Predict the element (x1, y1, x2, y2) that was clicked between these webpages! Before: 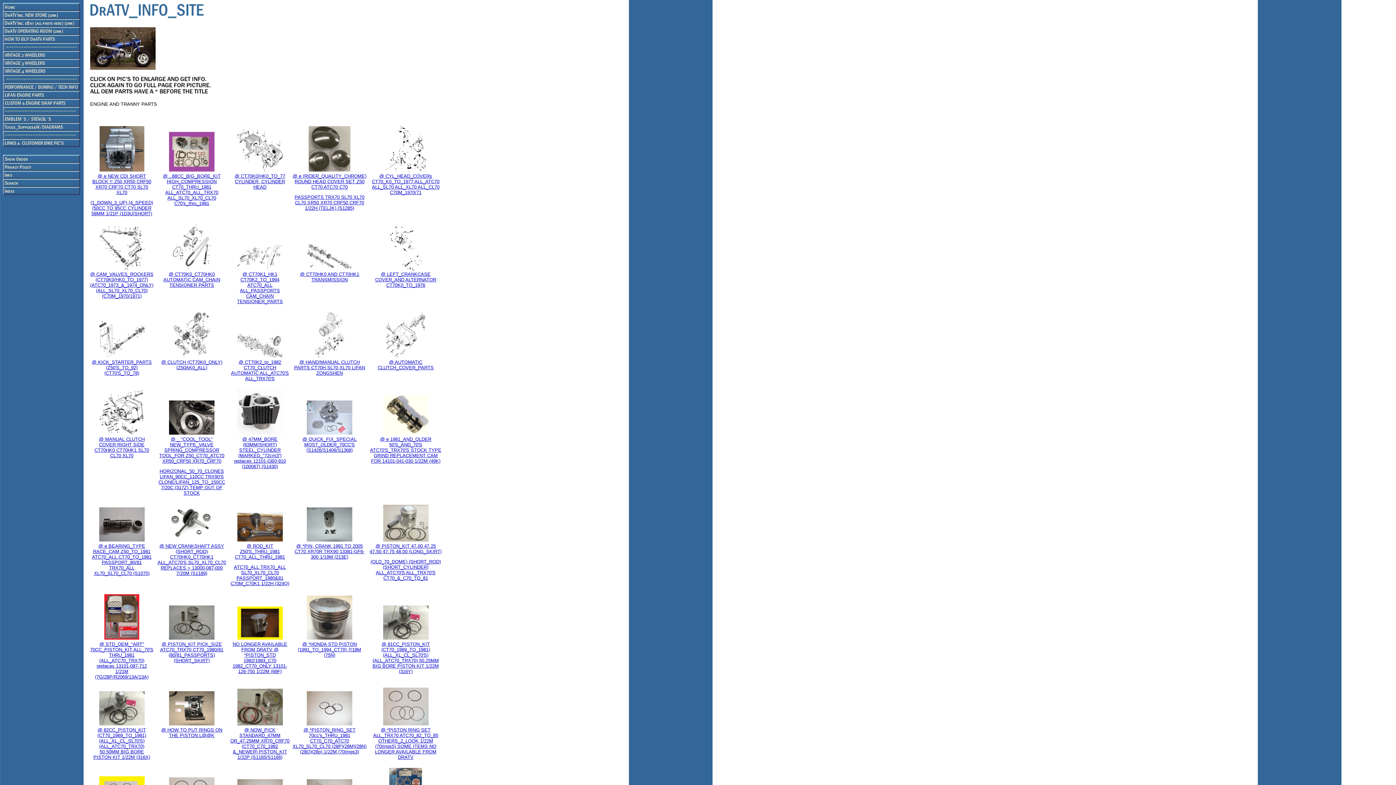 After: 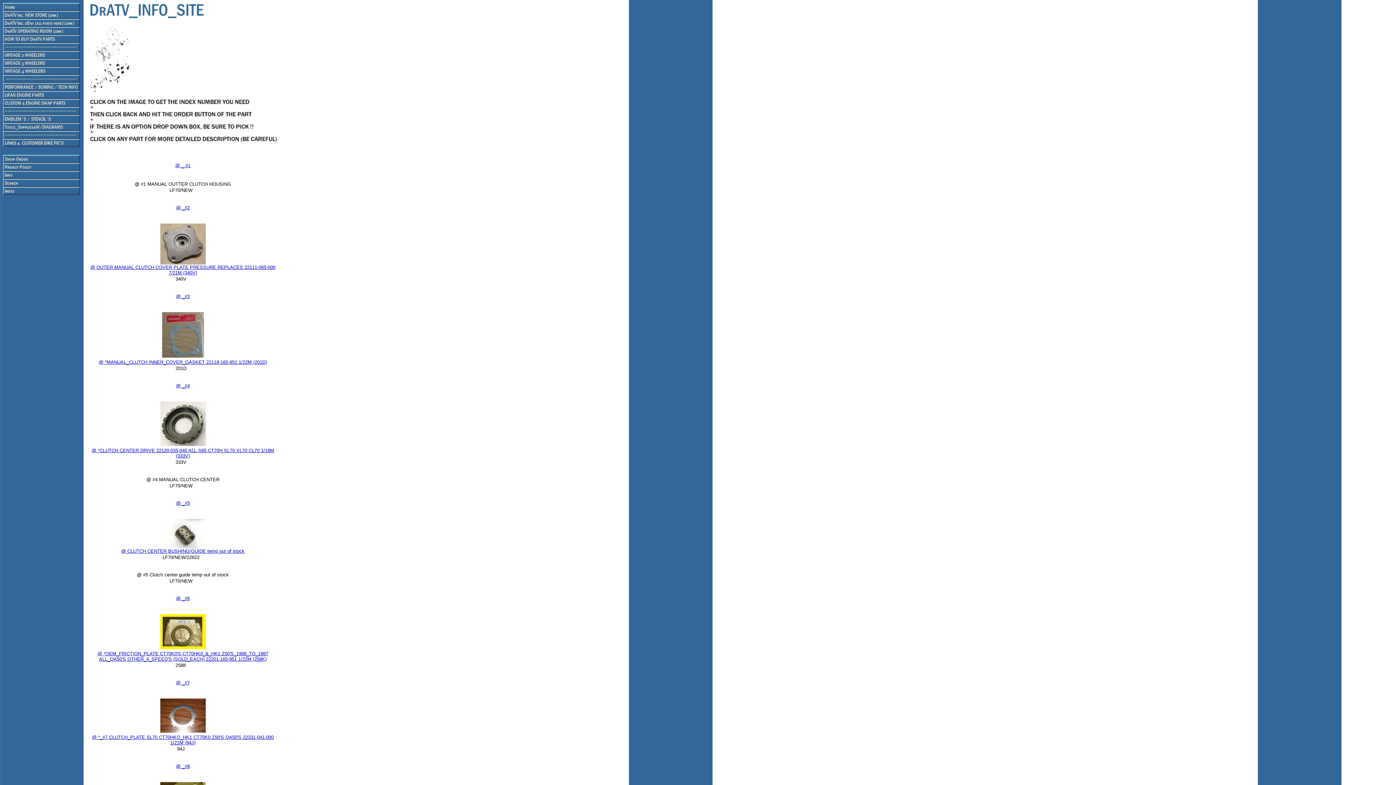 Action: bbox: (294, 359, 365, 376) label: @ HAND/MANUAL CLUTCH PARTS CT70H SL70 XL70 LIFAN ZONGSHEN